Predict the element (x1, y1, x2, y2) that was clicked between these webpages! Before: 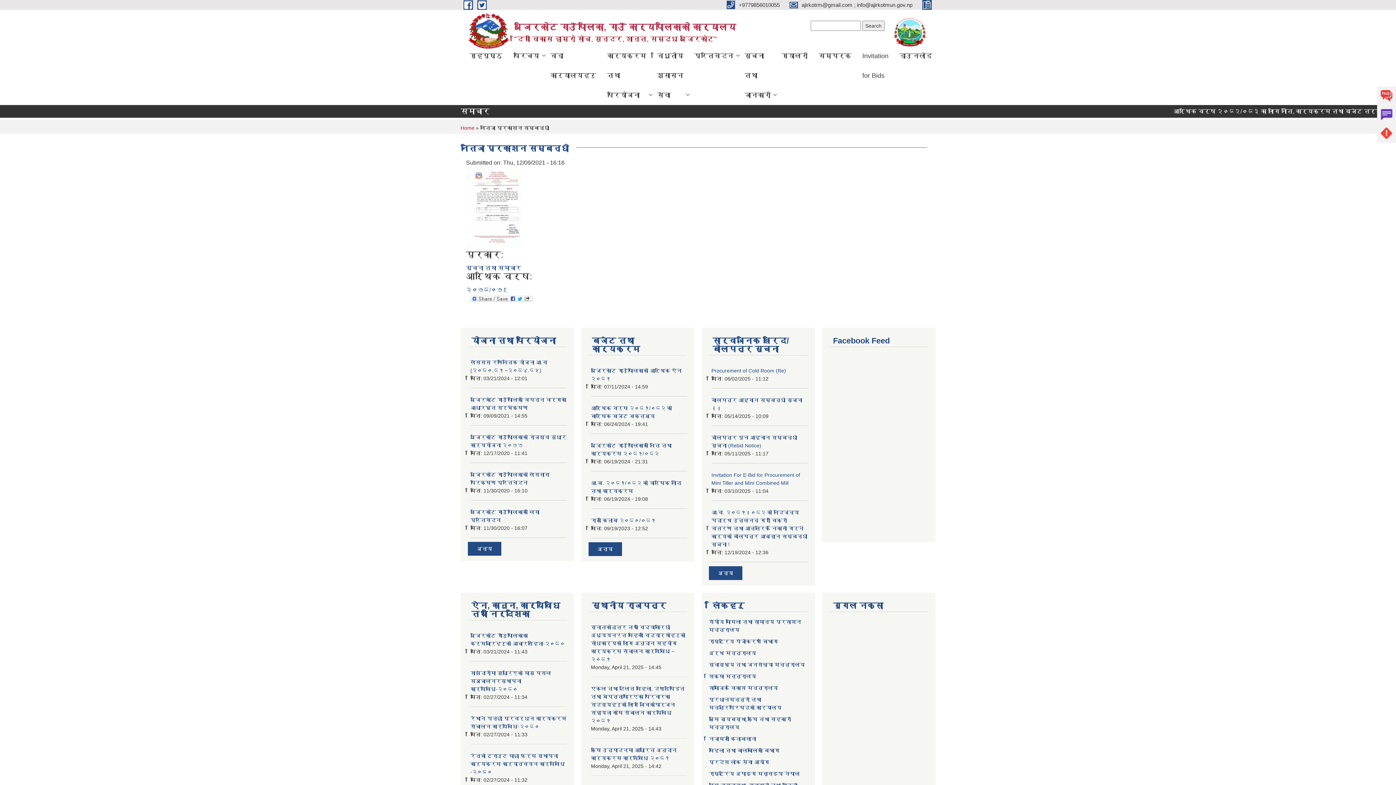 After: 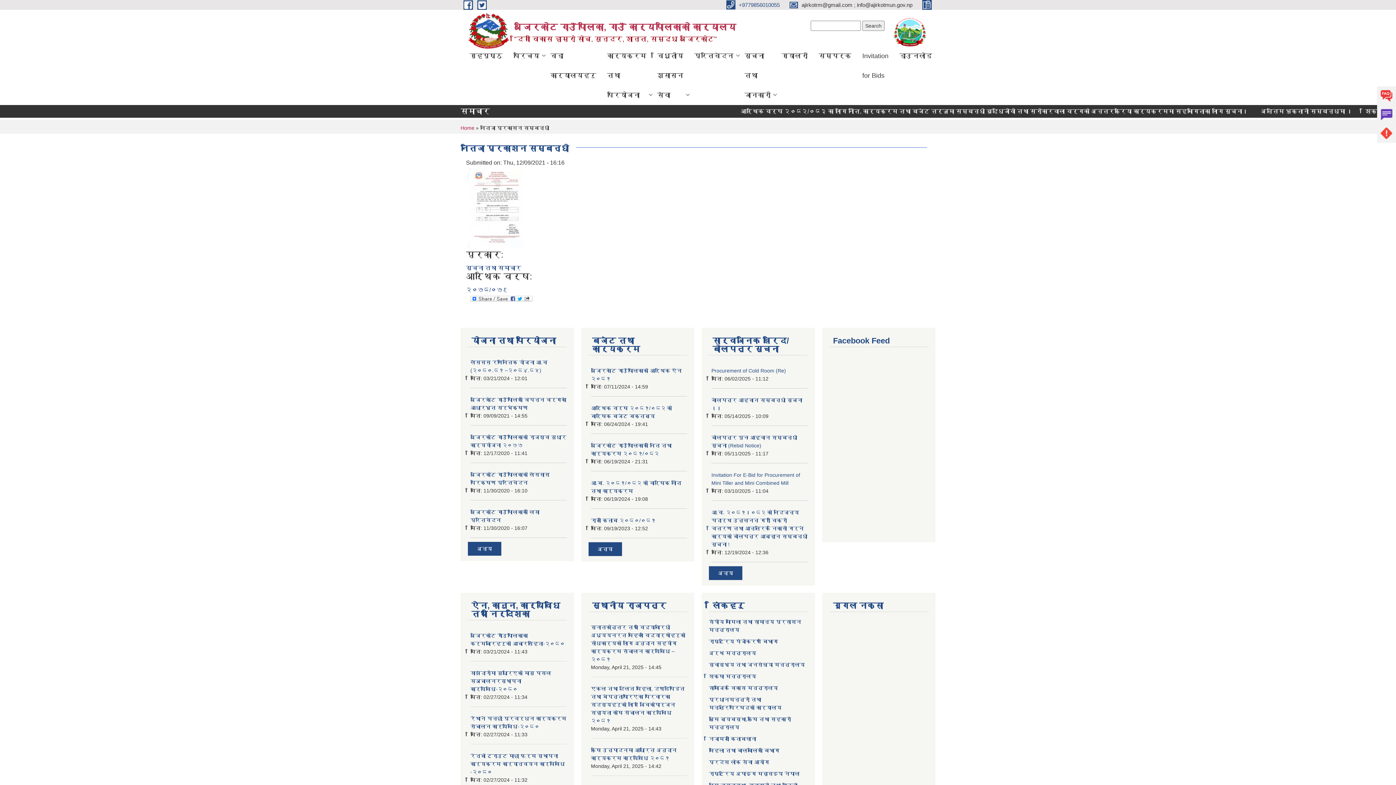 Action: label:  +9779856010055  bbox: (726, 1, 781, 7)